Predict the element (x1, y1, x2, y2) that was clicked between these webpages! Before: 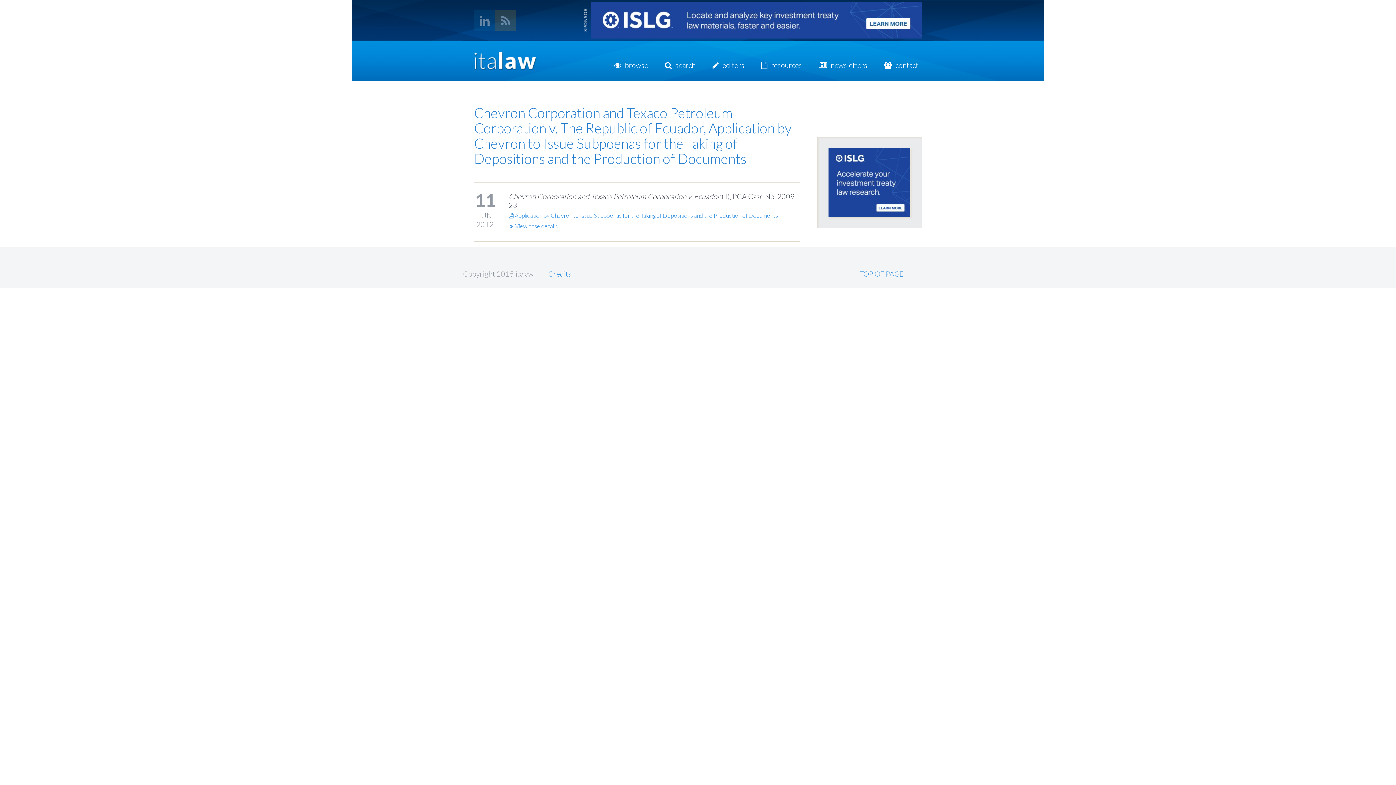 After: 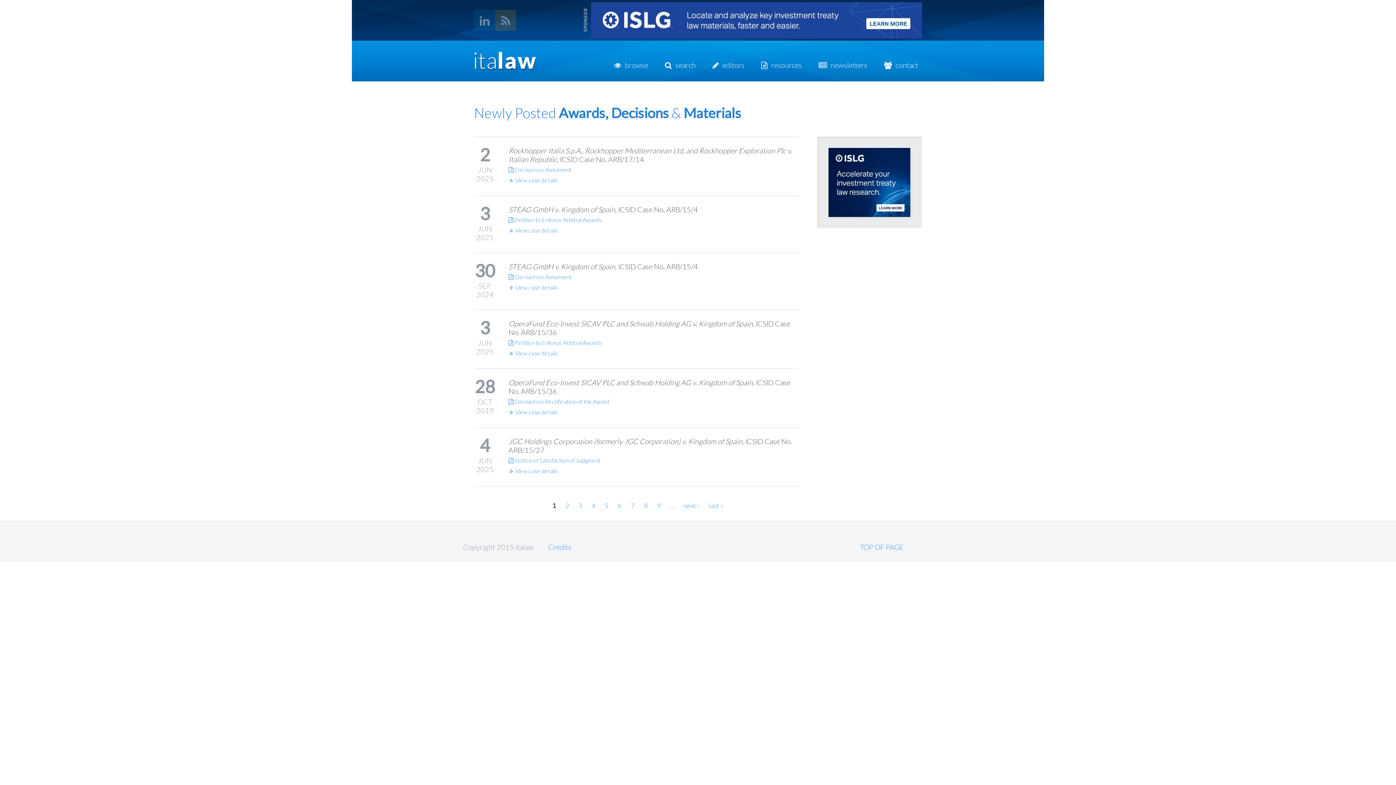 Action: label: Copyright 2015 italaw bbox: (463, 269, 533, 278)